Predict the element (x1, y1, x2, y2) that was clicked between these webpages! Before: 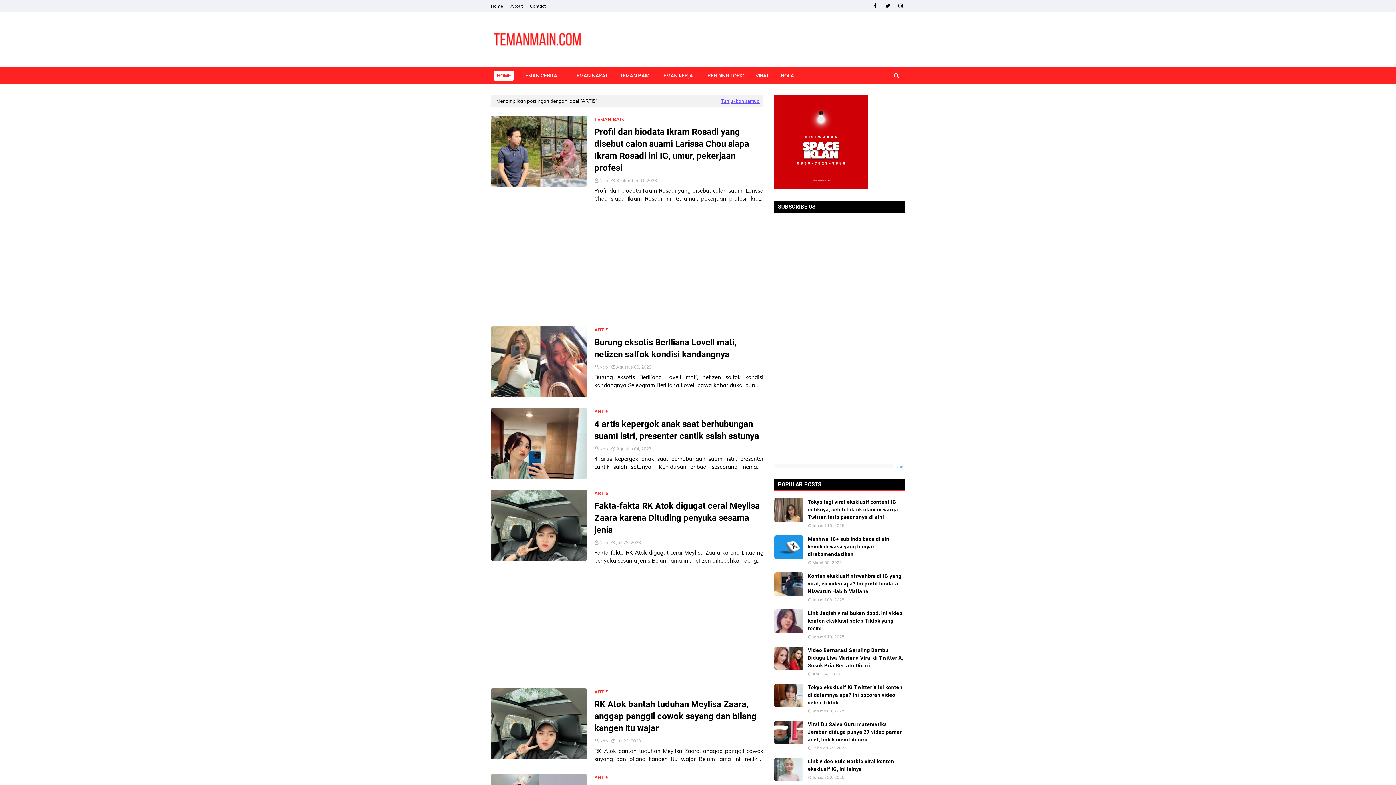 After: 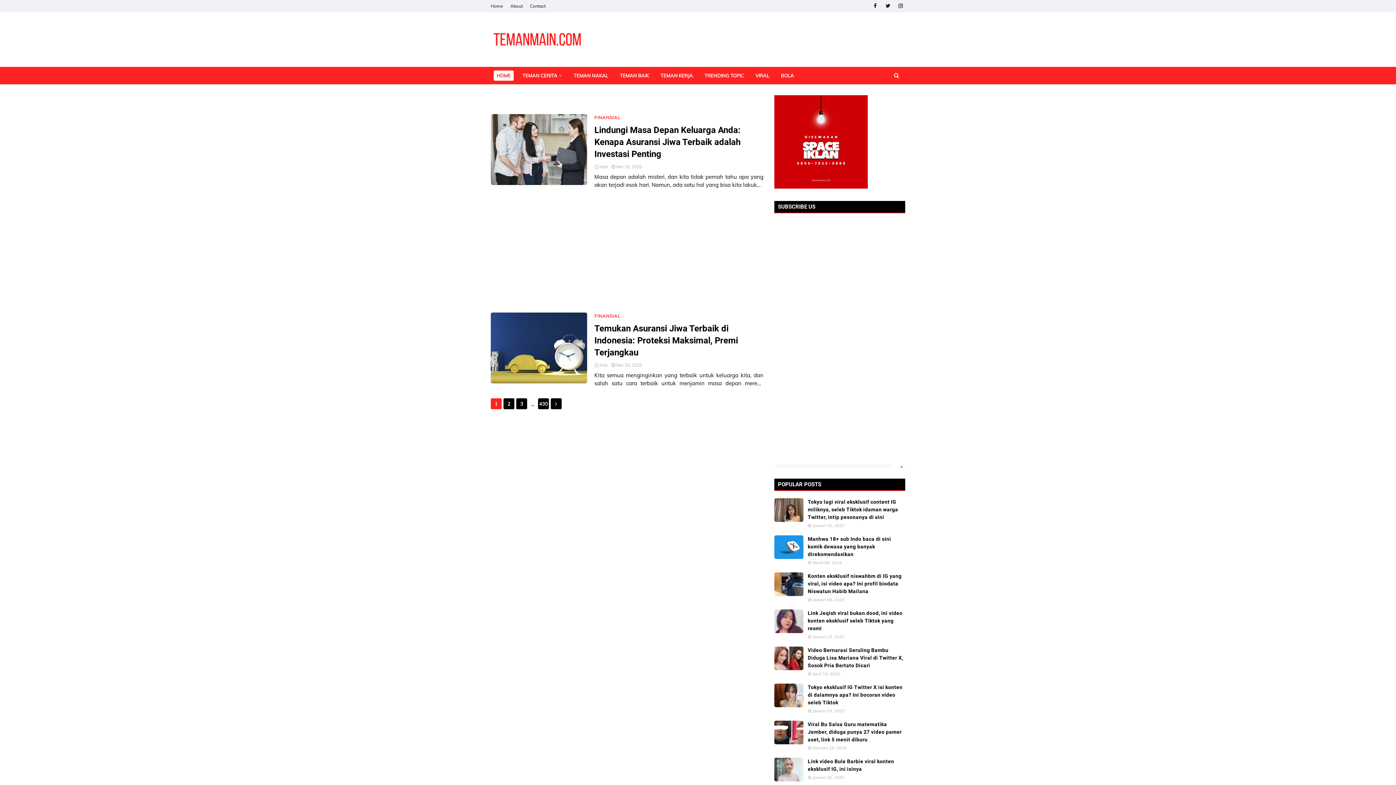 Action: bbox: (721, 98, 760, 104) label: Tunjukkan semua